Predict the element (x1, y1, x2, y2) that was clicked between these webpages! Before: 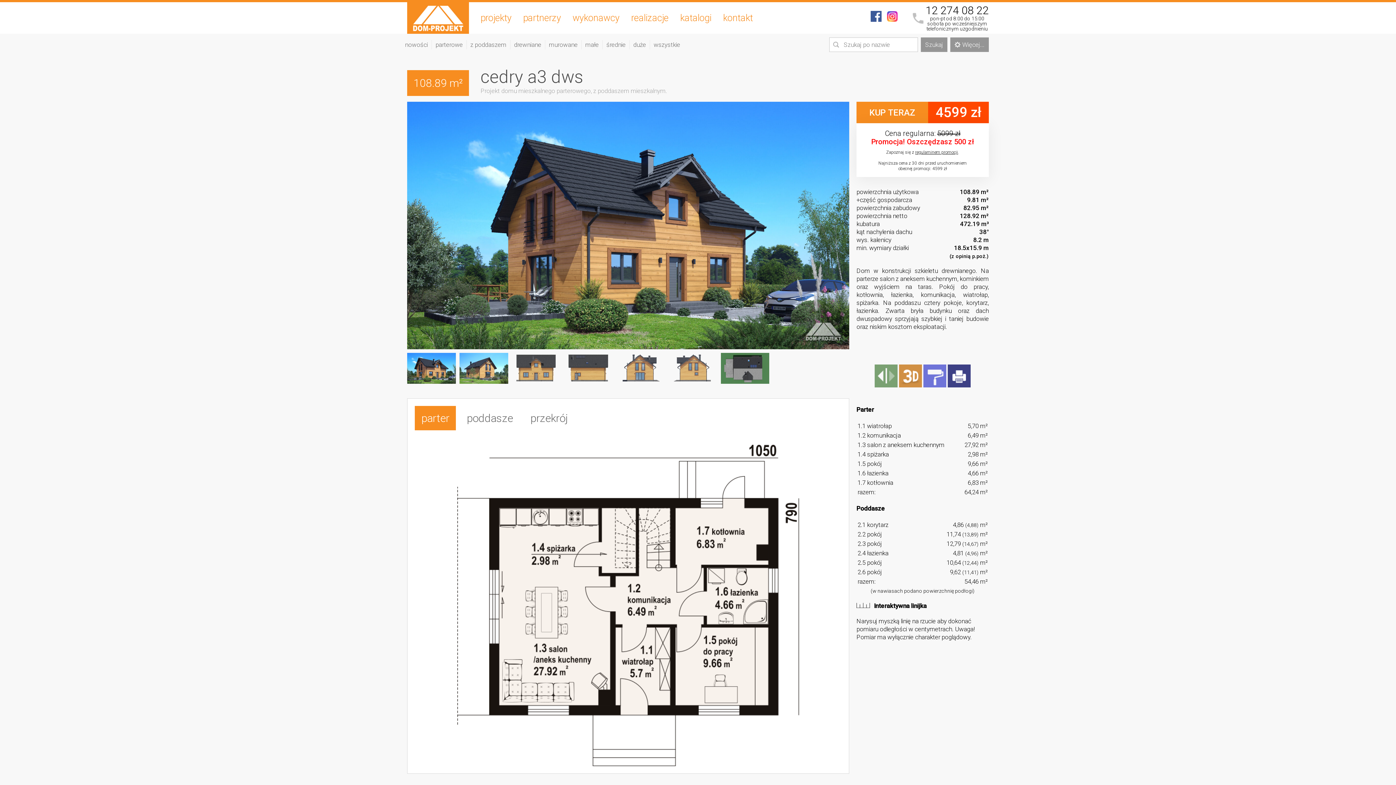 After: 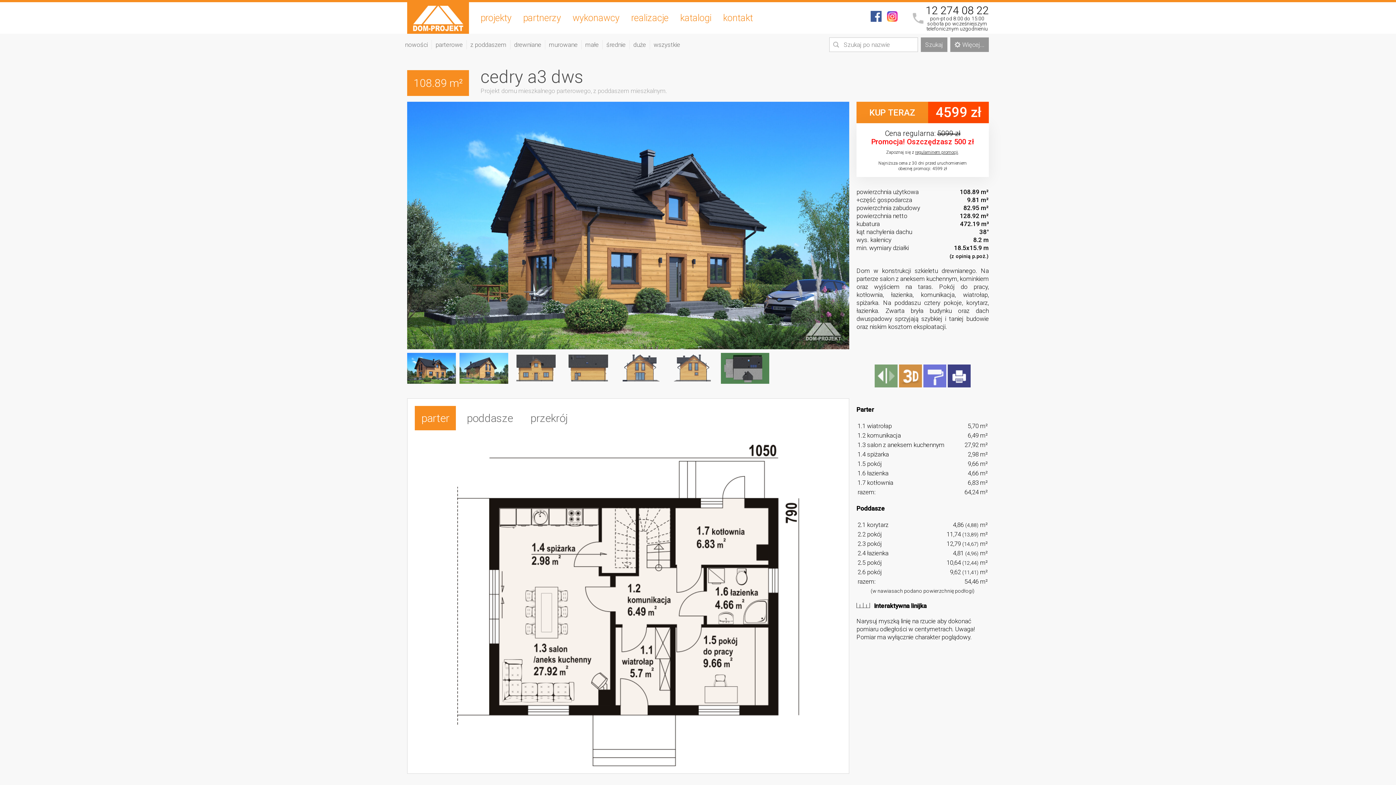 Action: label: 12 274 08 22 bbox: (925, 4, 989, 15)